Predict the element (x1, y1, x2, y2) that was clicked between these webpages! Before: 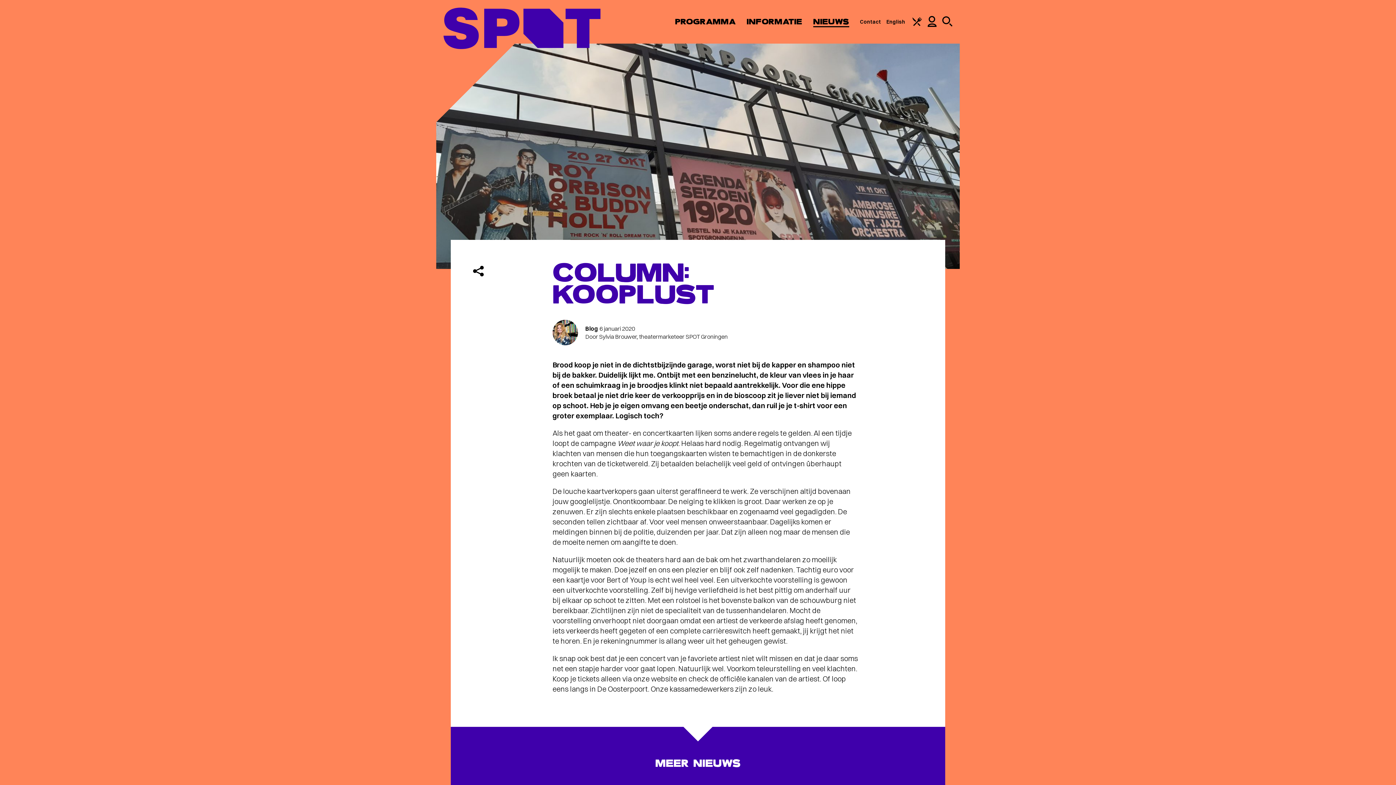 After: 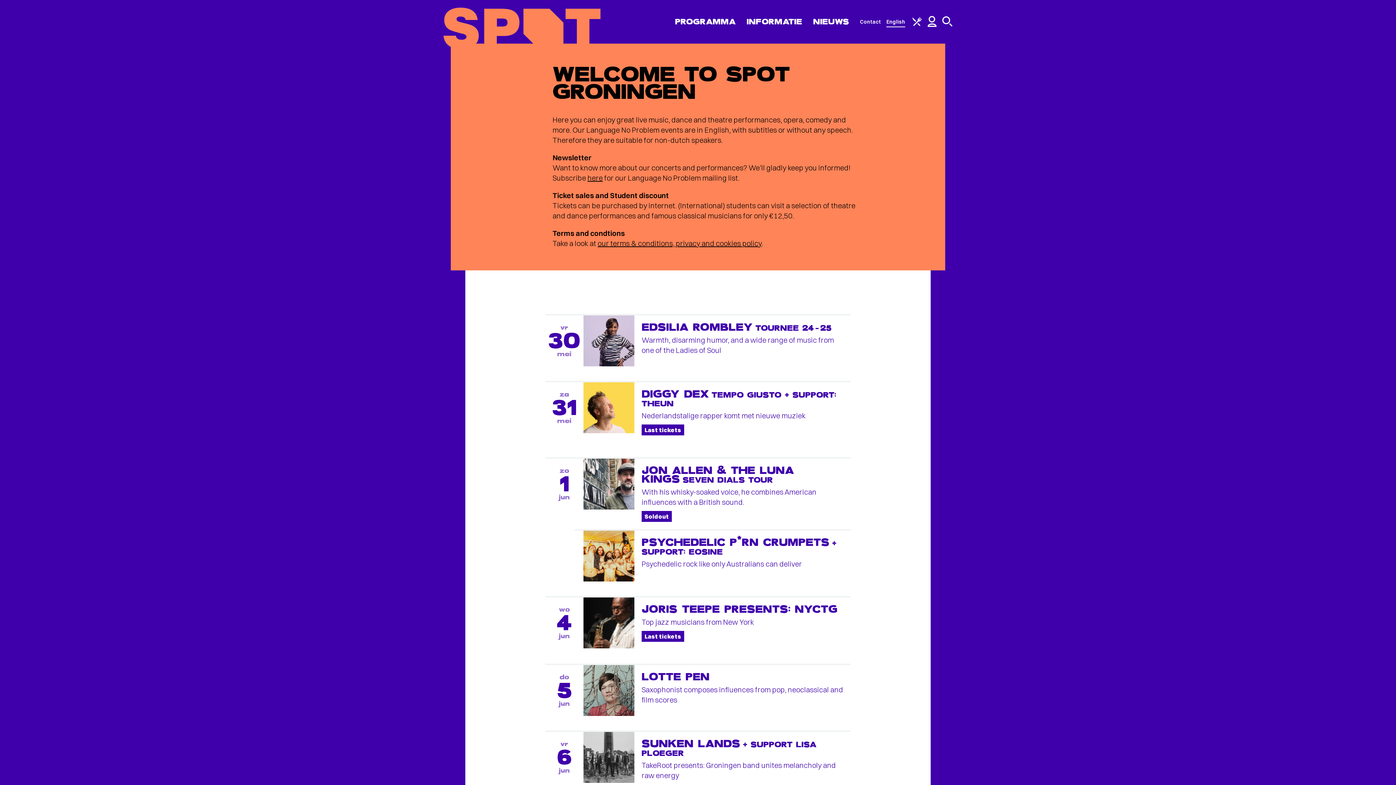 Action: label: English bbox: (886, 18, 905, 25)